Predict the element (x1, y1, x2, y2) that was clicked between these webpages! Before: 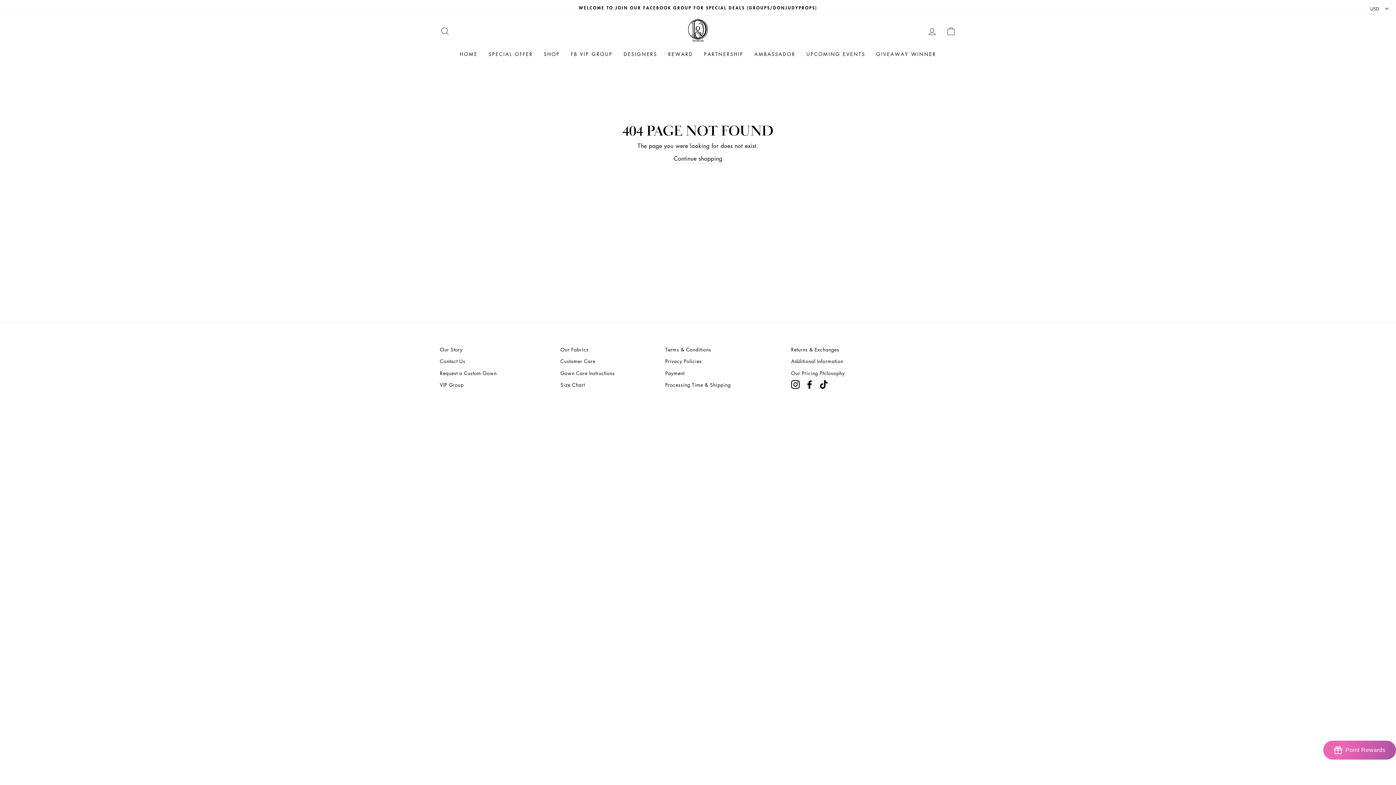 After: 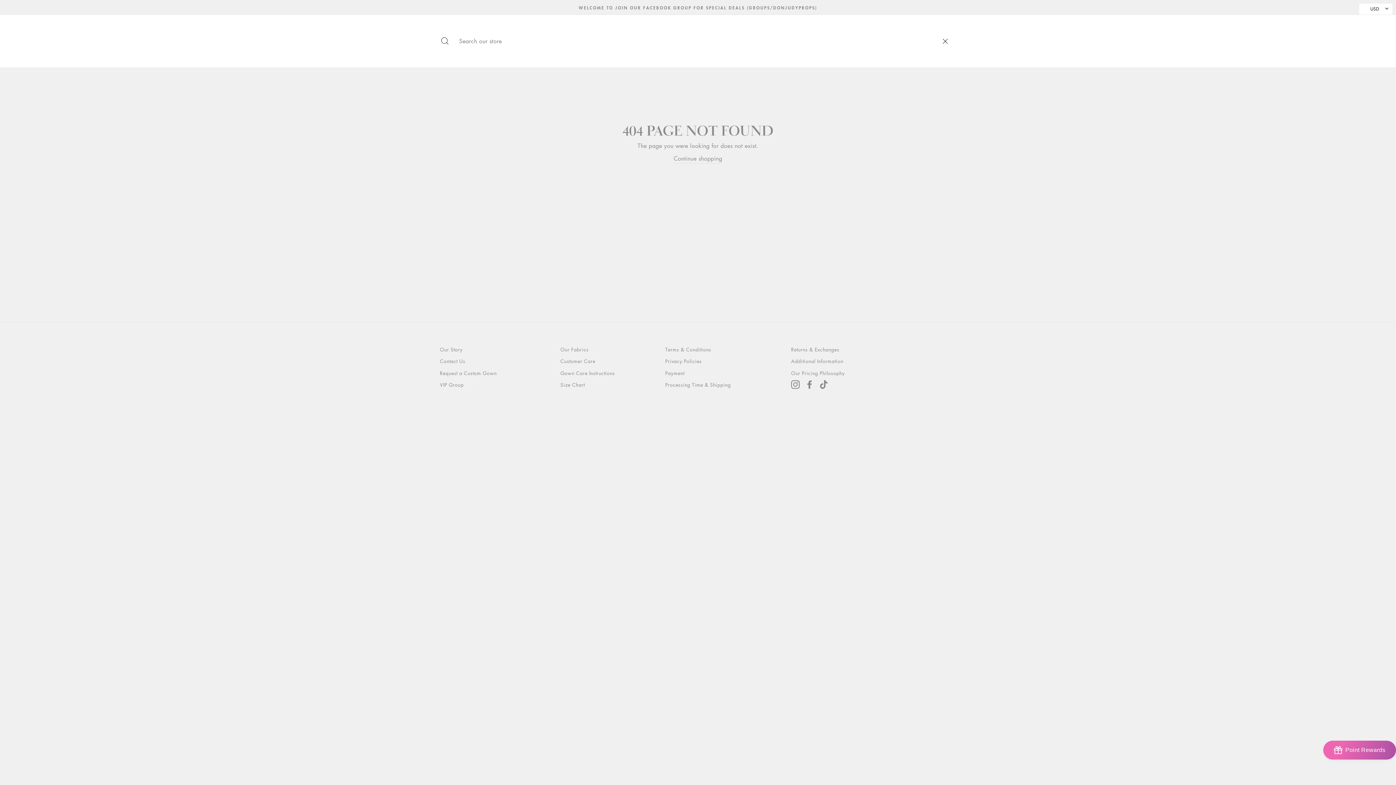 Action: label: SEARCH bbox: (435, 23, 454, 39)